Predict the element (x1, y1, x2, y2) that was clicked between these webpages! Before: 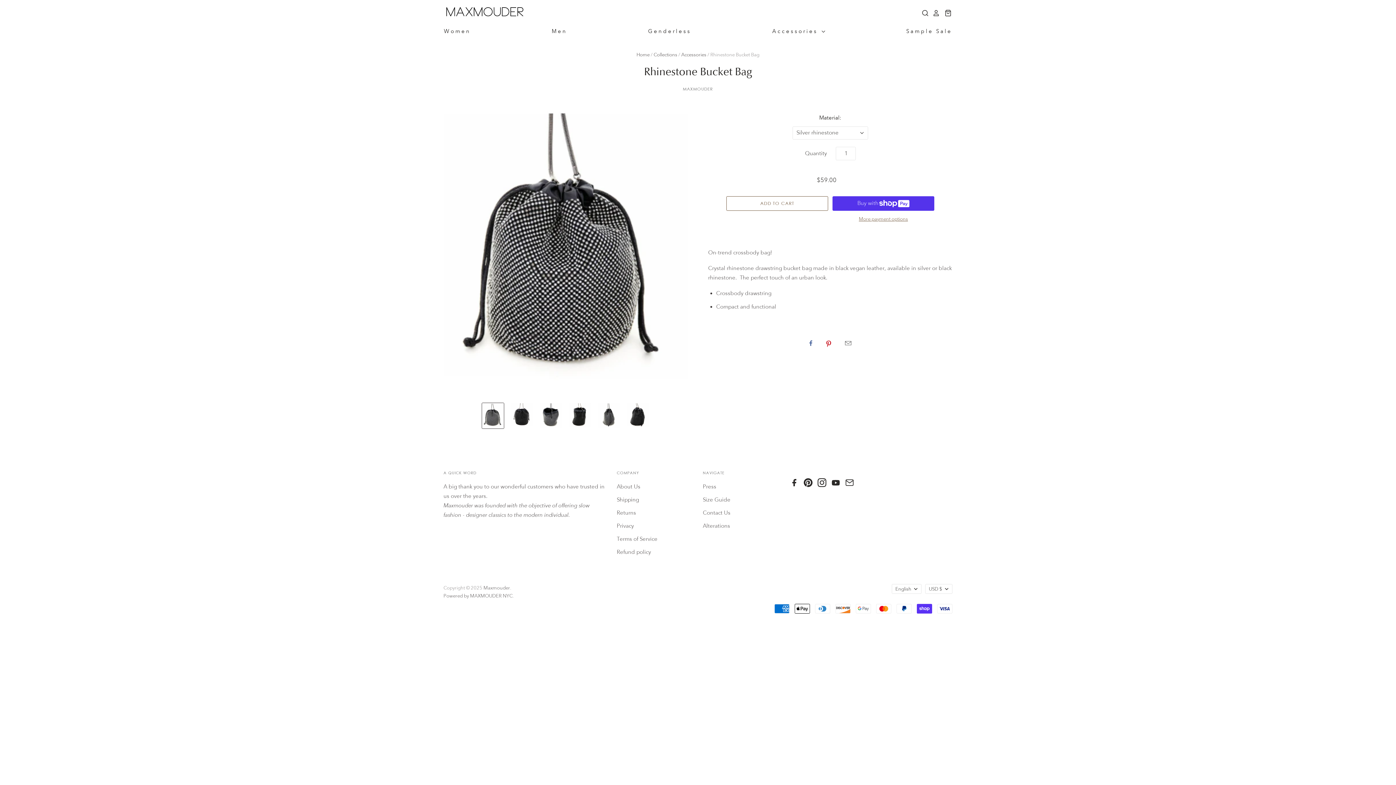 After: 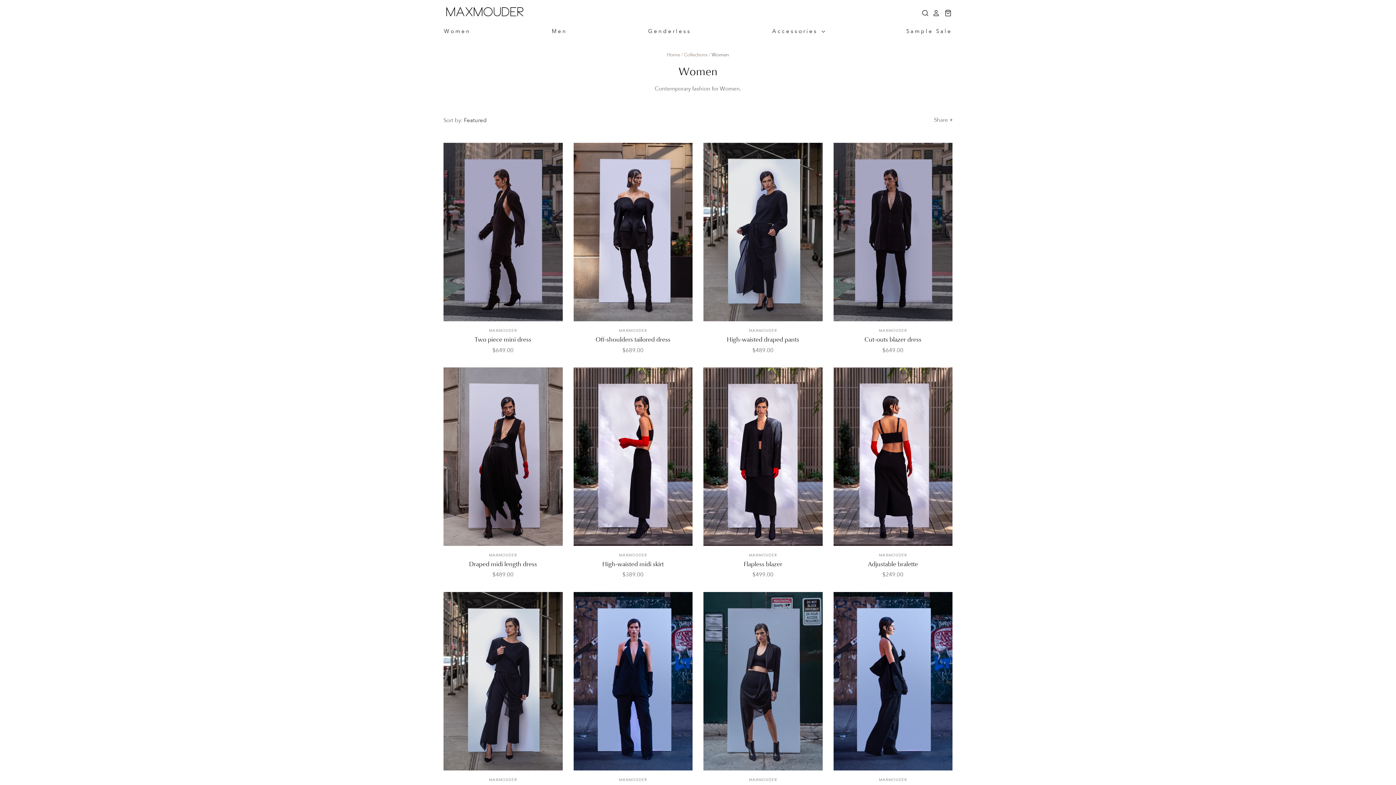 Action: bbox: (443, 26, 471, 36) label: Women